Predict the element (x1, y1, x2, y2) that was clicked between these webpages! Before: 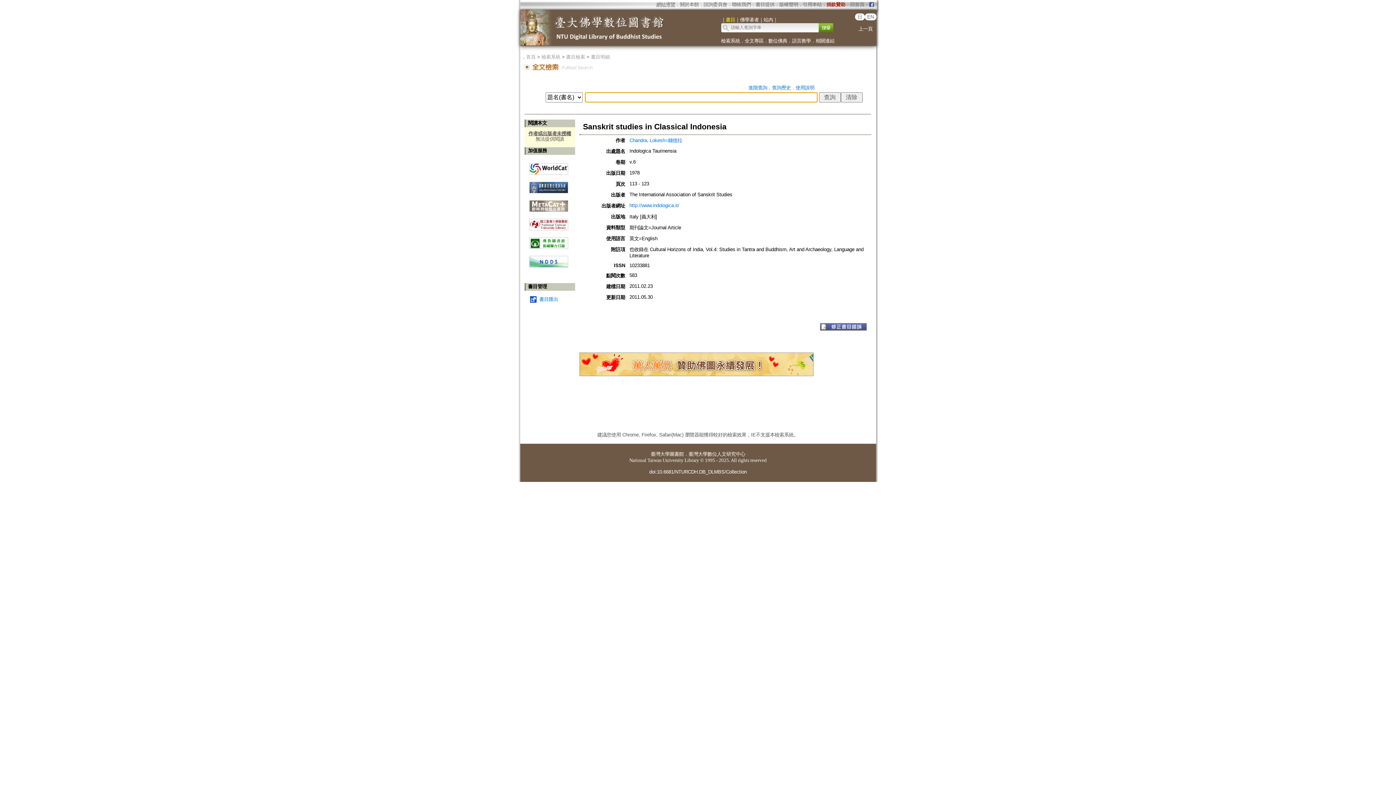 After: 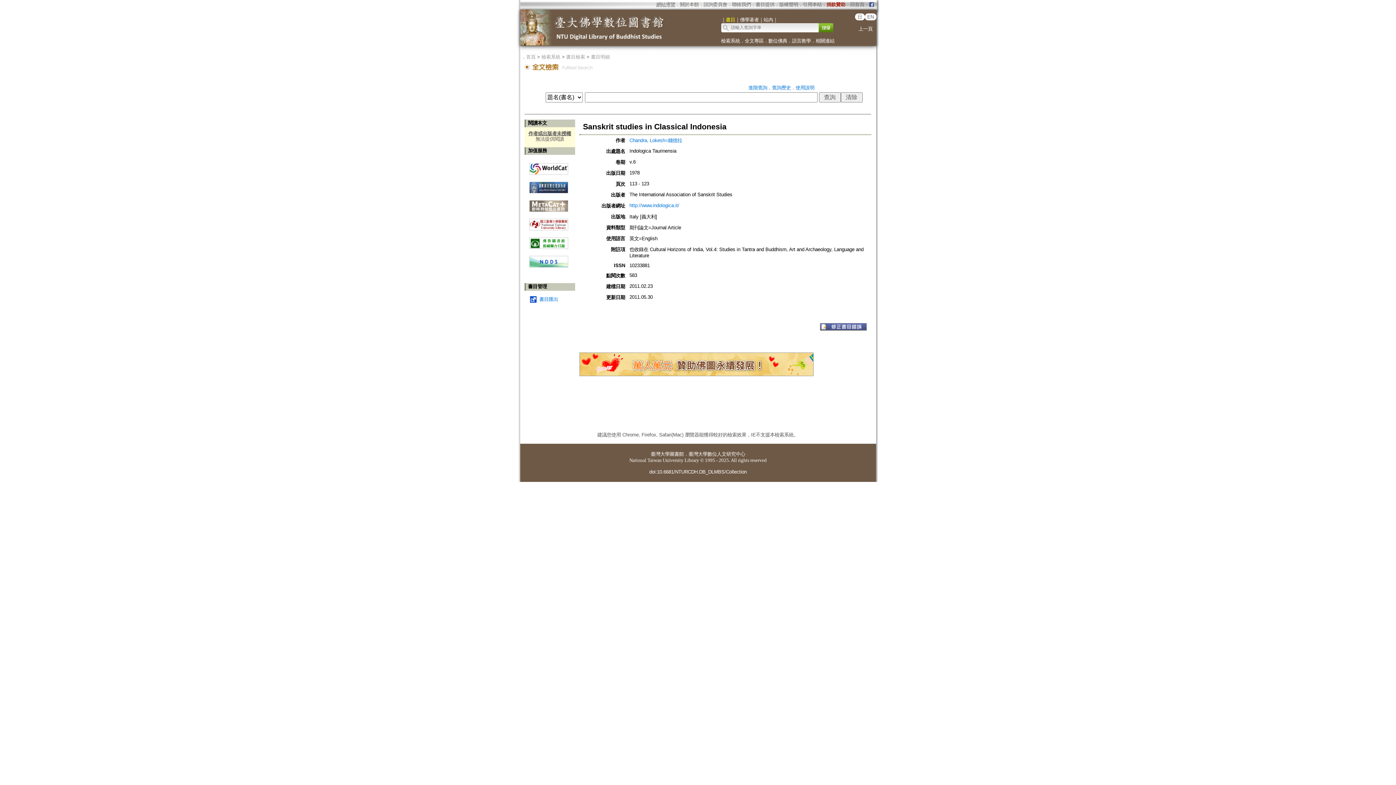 Action: bbox: (529, 159, 568, 175)